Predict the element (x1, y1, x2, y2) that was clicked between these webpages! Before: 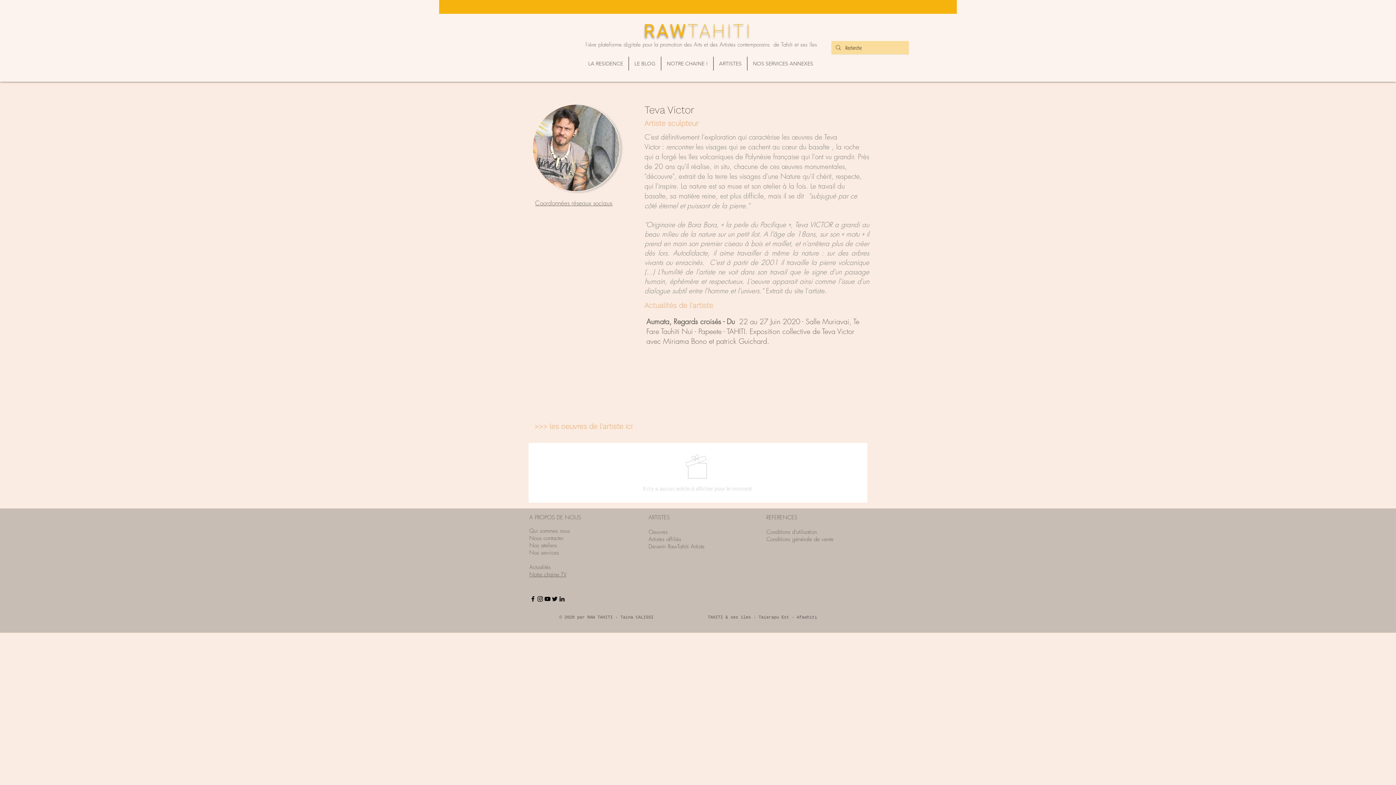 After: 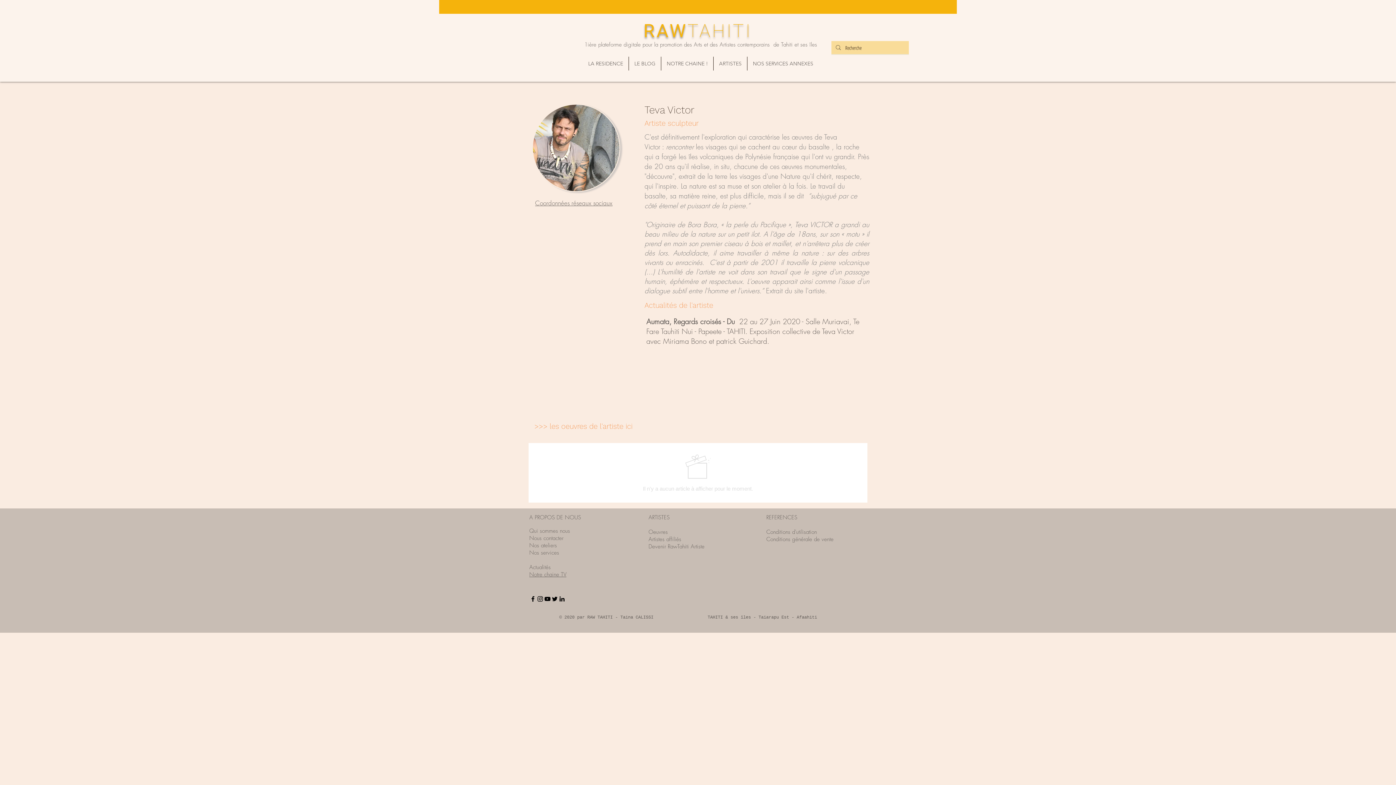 Action: label: Noir Facebook Icône bbox: (529, 595, 536, 602)